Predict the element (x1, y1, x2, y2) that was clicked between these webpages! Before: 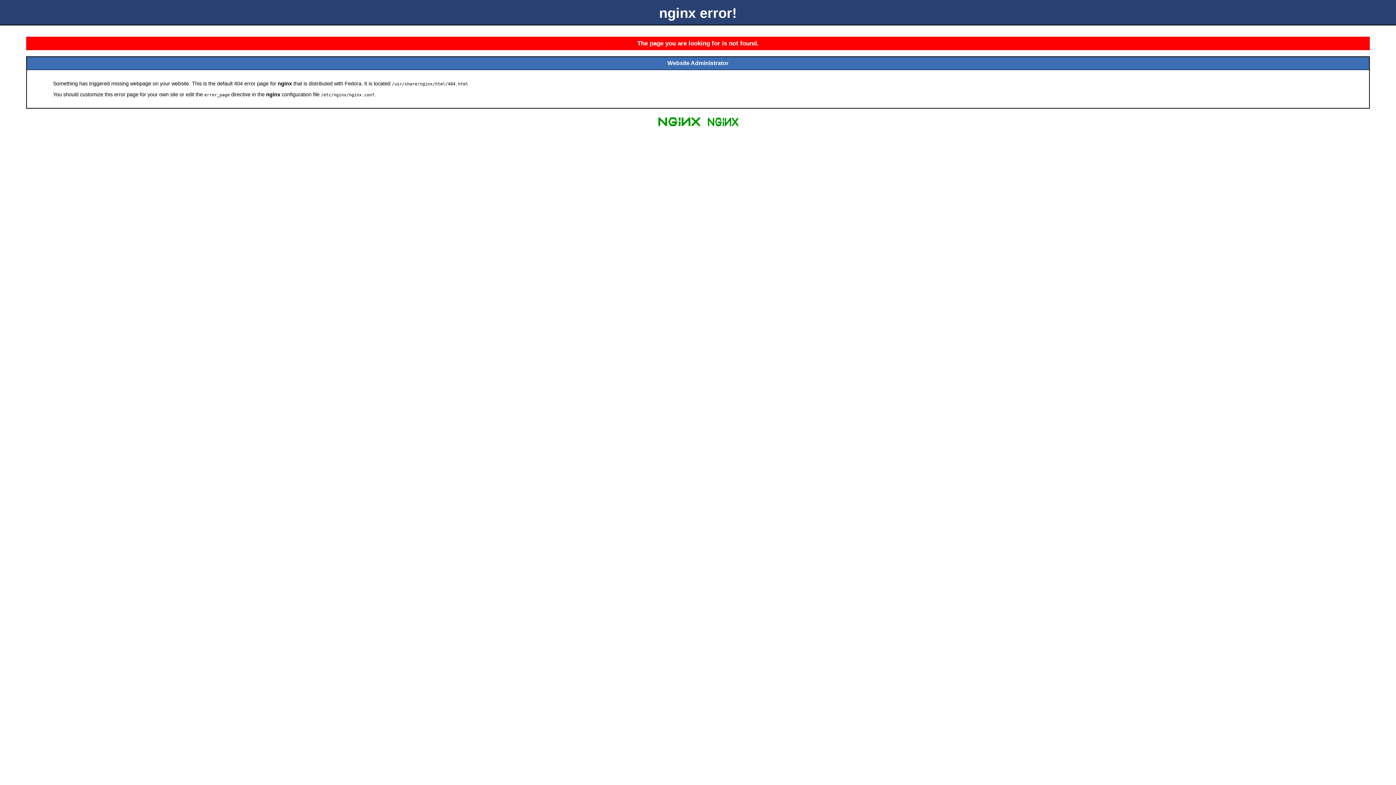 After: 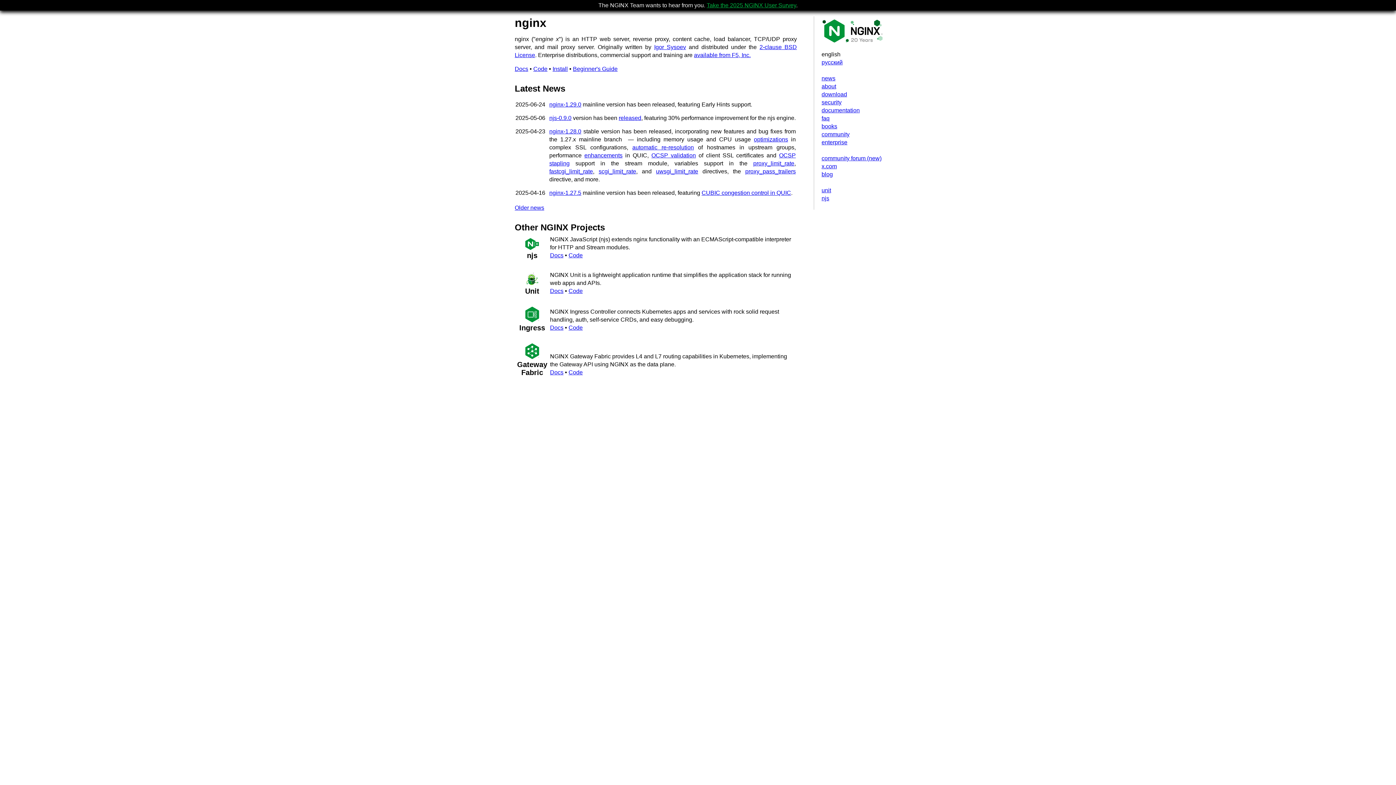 Action: bbox: (655, 125, 703, 131)